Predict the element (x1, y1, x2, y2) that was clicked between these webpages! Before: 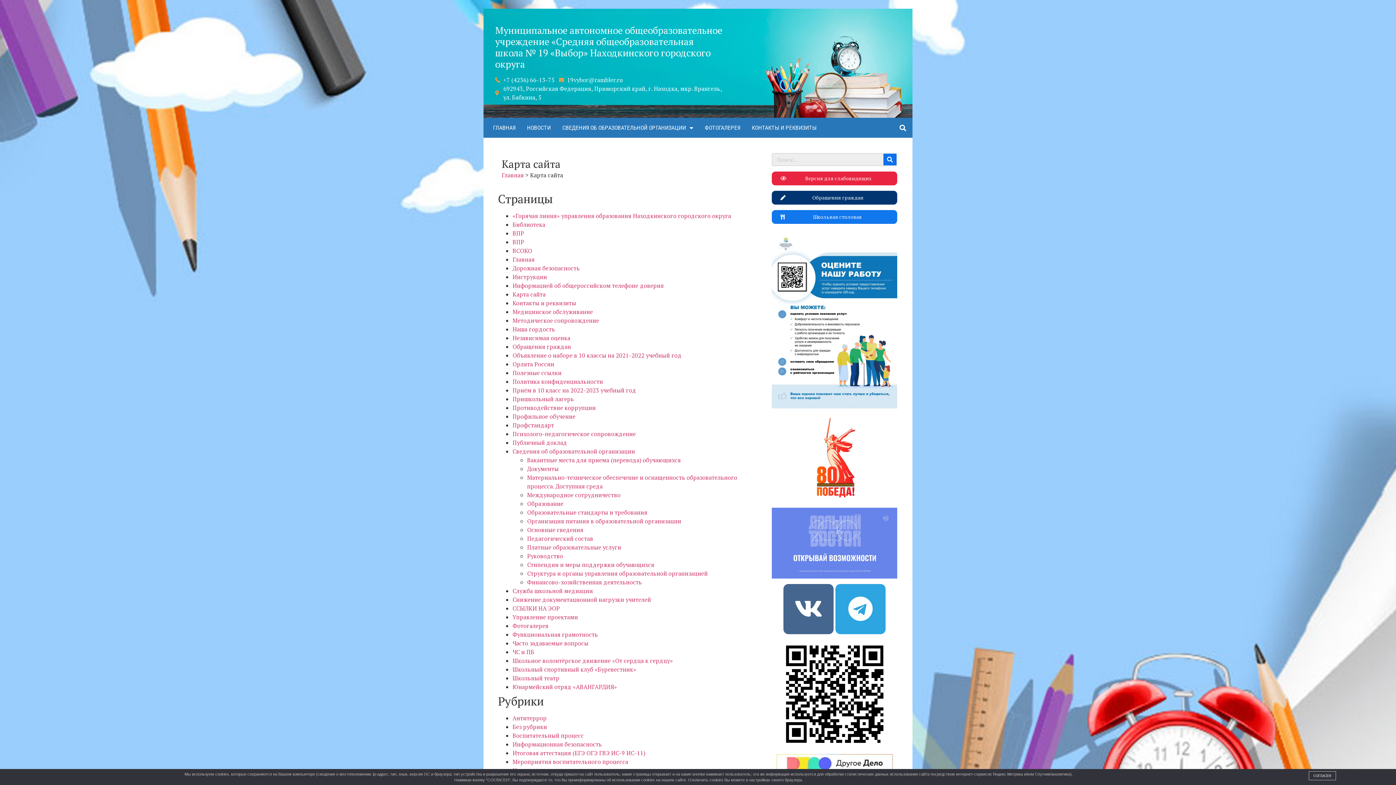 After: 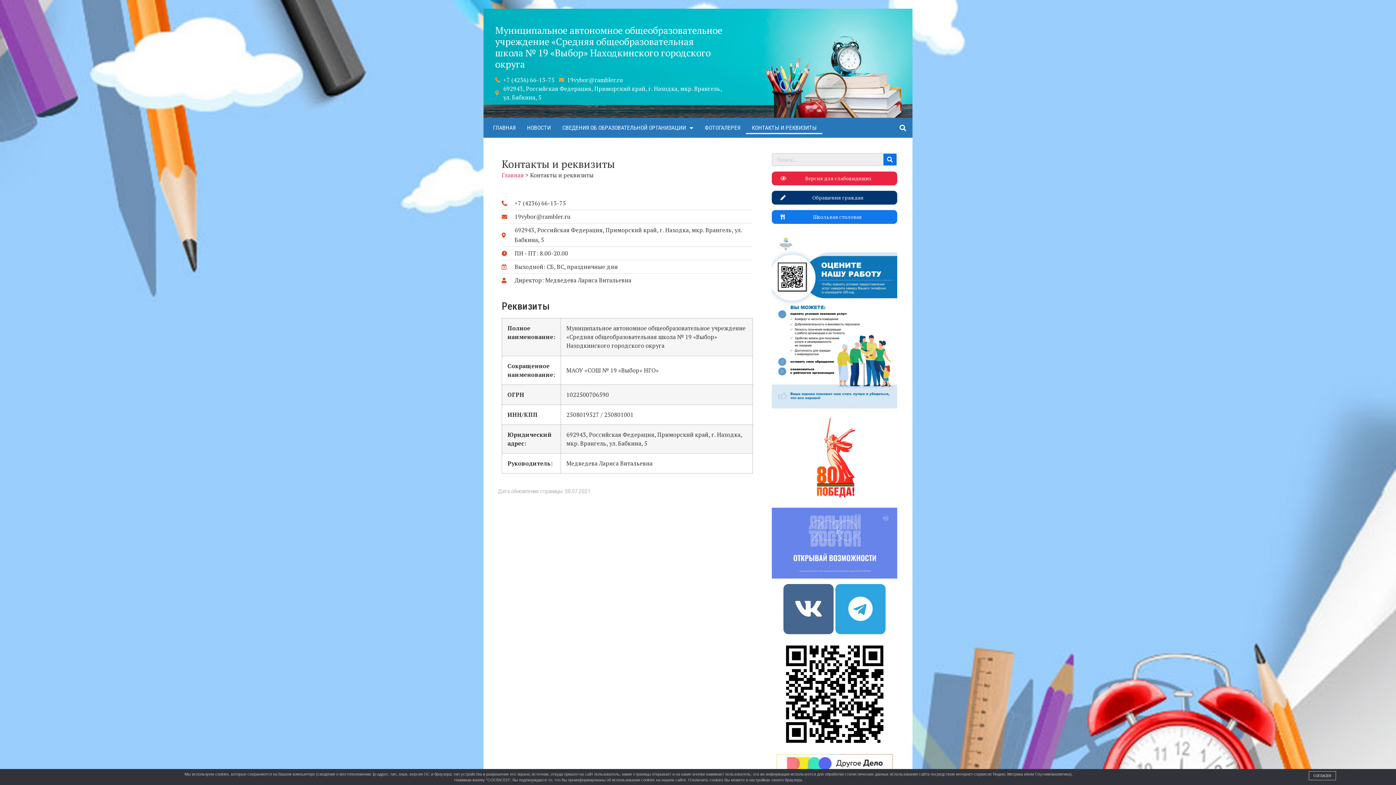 Action: label: КОНТАКТЫ И РЕКВИЗИТЫ bbox: (746, 121, 822, 134)